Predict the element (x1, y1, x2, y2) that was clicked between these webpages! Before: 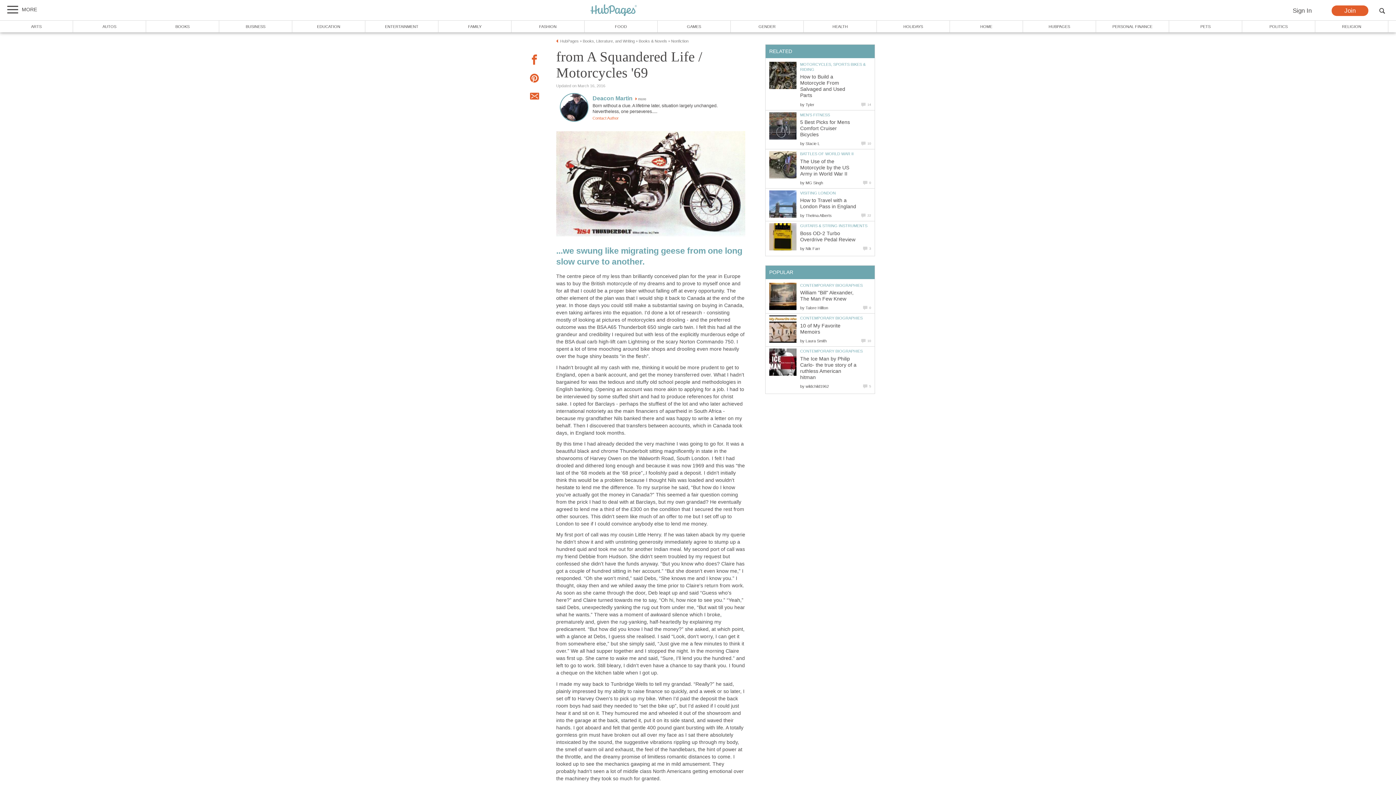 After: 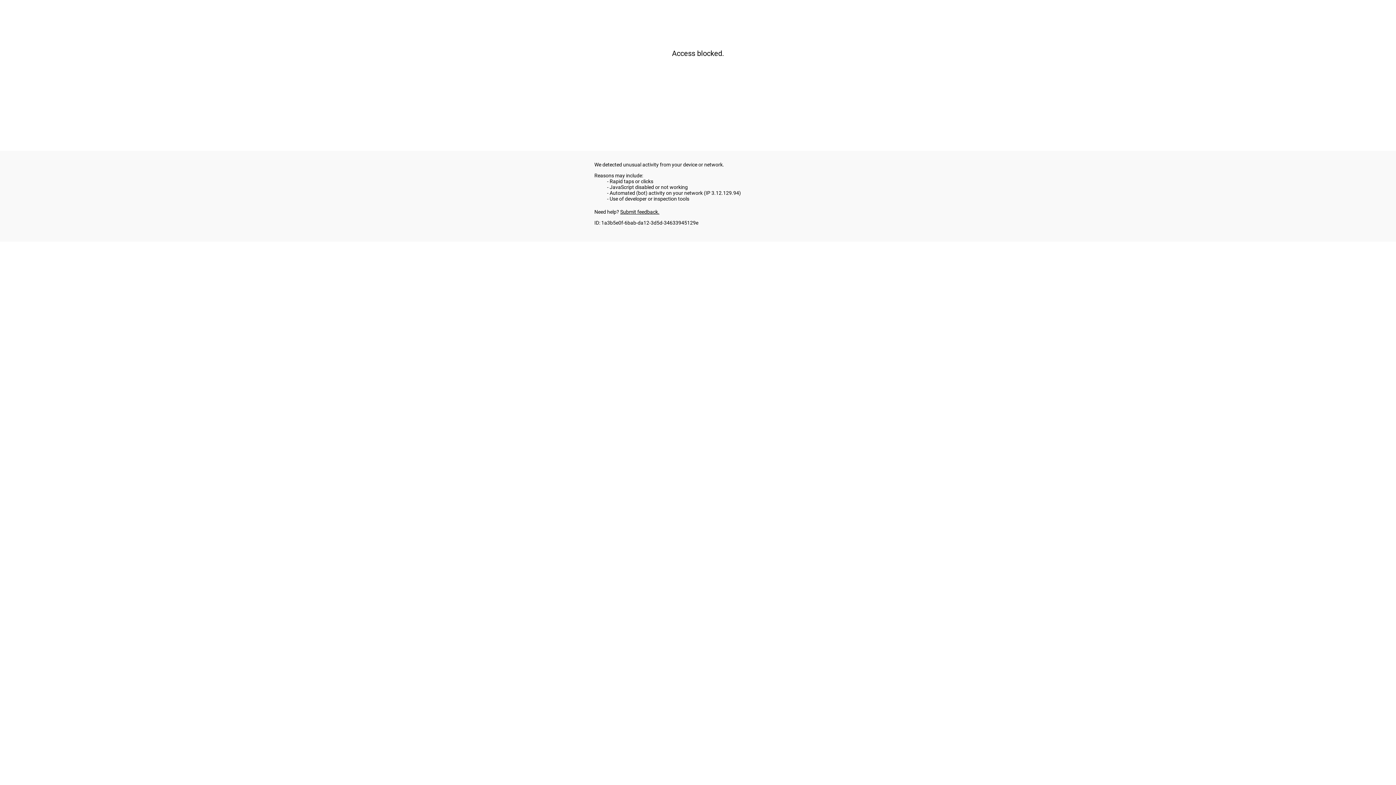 Action: label: MEN'S FITNESS bbox: (800, 112, 830, 116)